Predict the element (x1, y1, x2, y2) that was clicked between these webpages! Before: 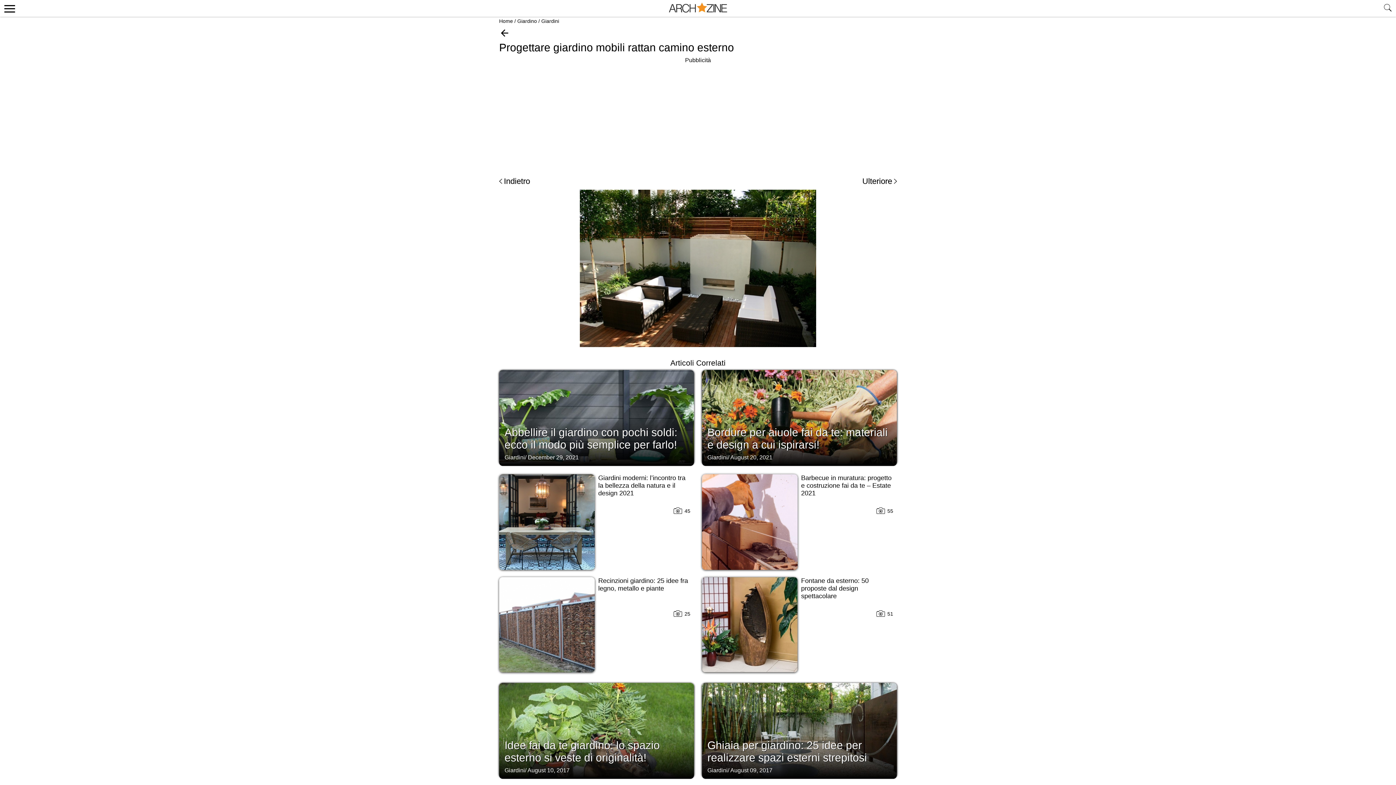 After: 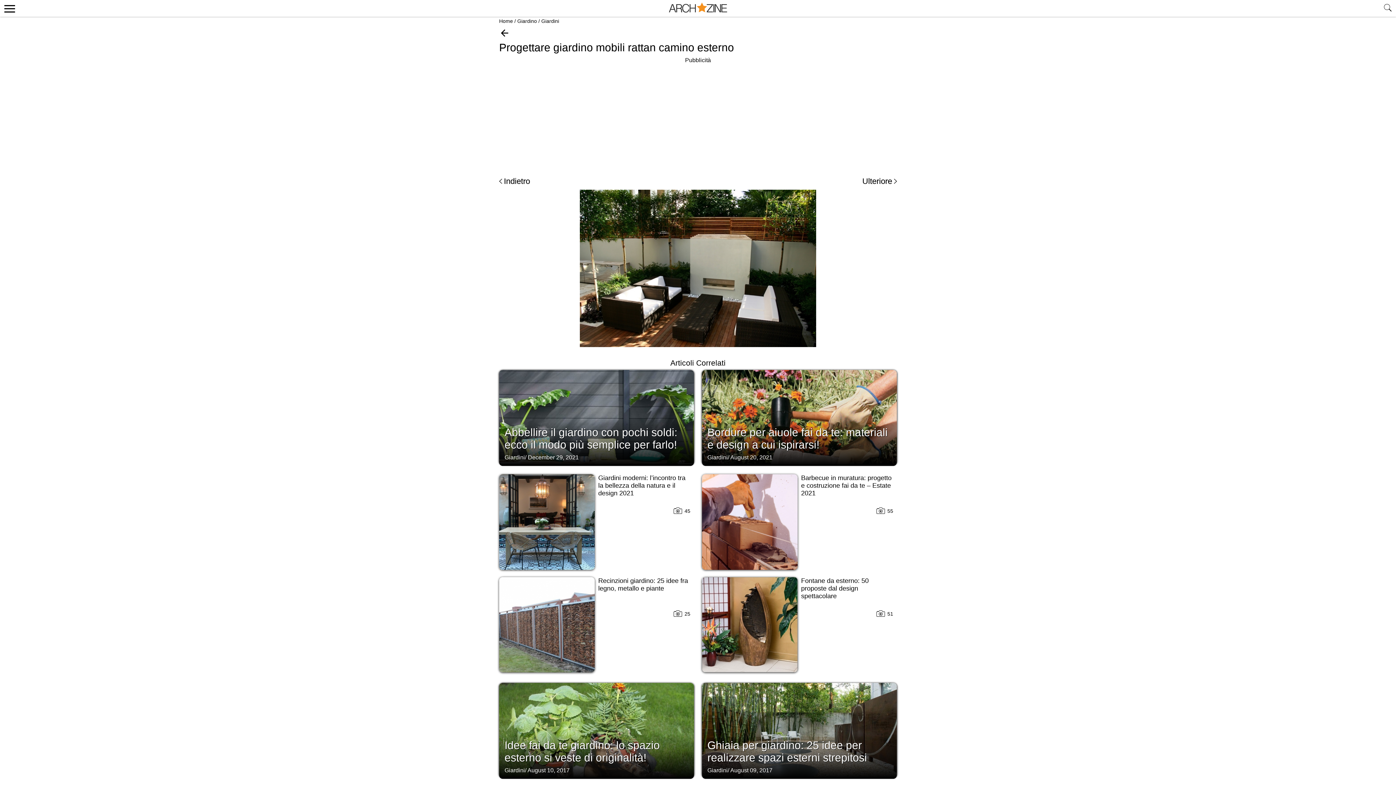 Action: bbox: (500, 178, 518, 196)